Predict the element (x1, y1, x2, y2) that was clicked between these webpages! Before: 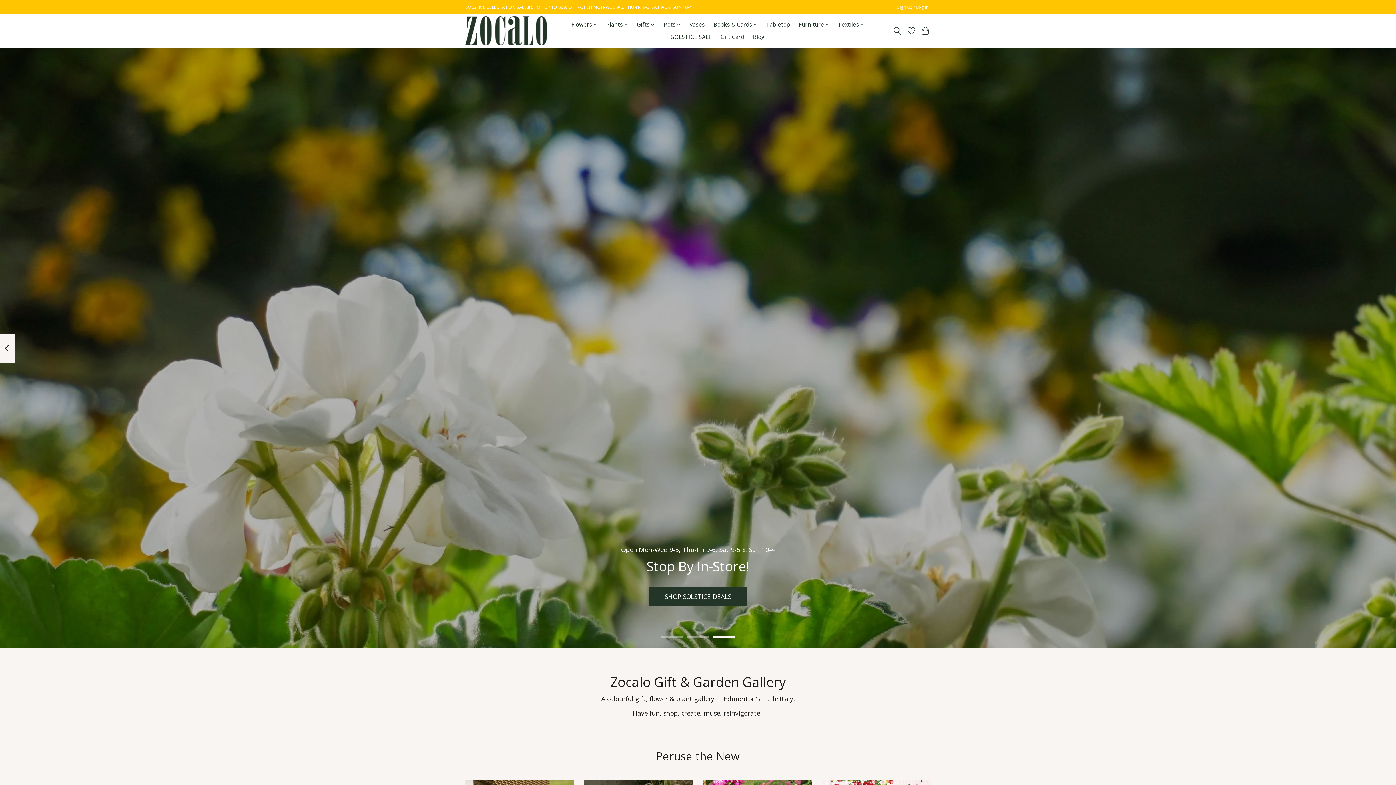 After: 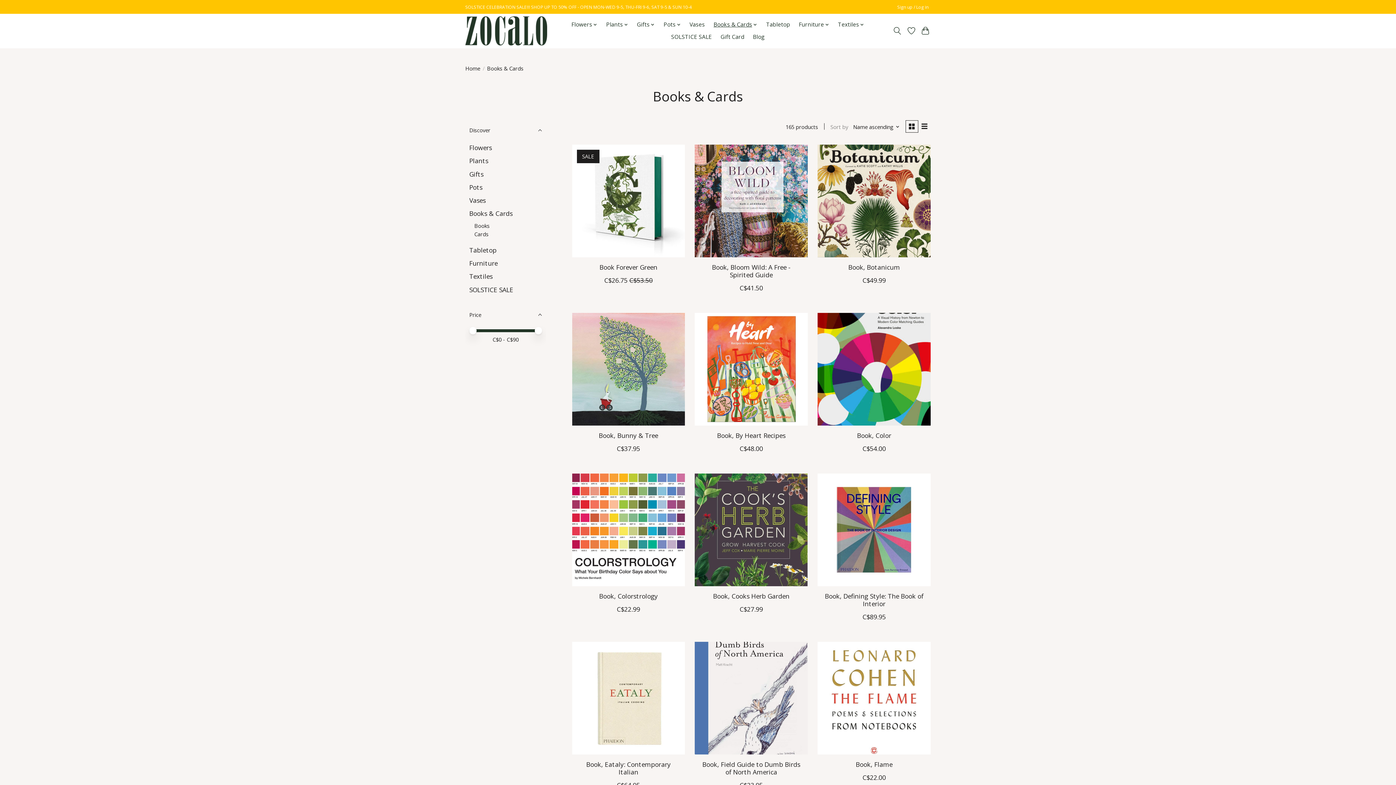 Action: label: Books & Cards bbox: (711, 18, 760, 31)